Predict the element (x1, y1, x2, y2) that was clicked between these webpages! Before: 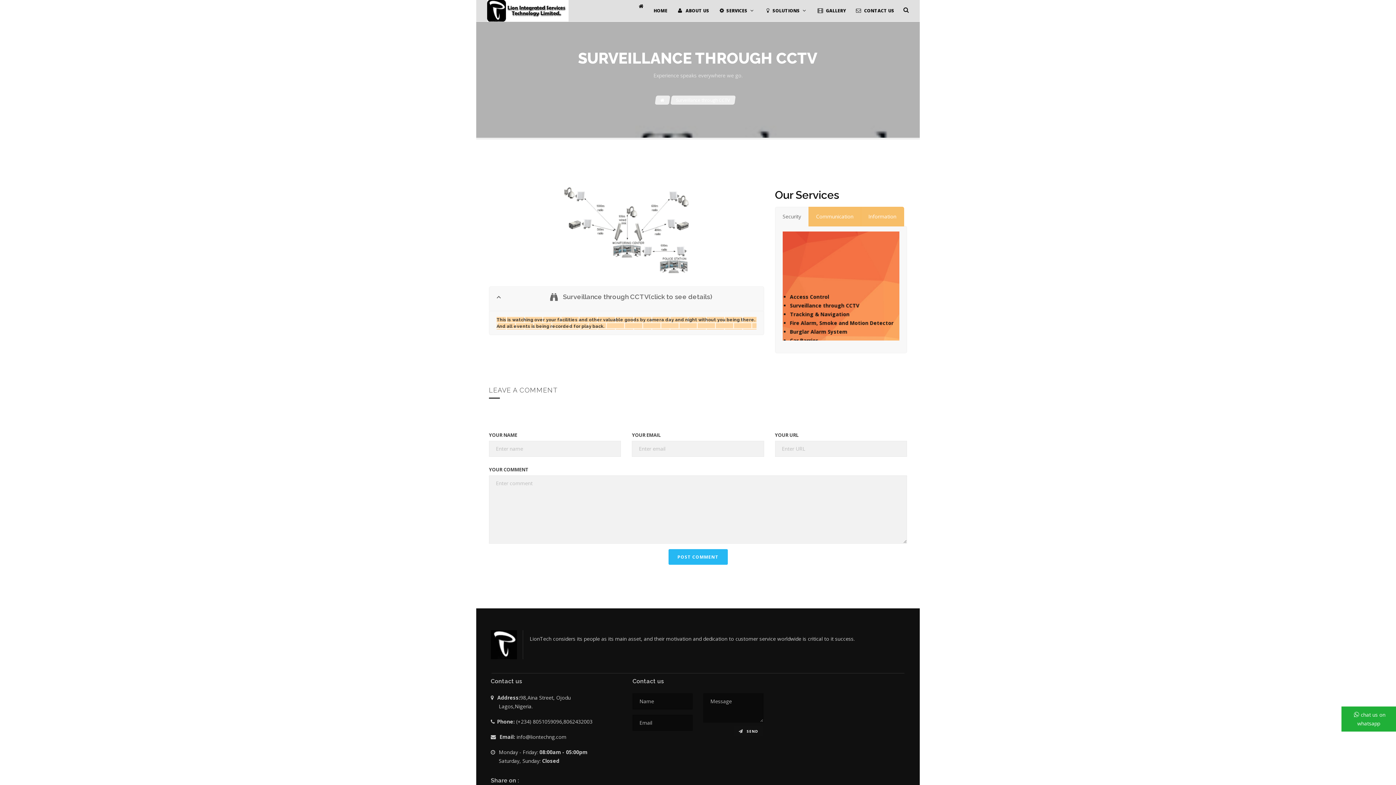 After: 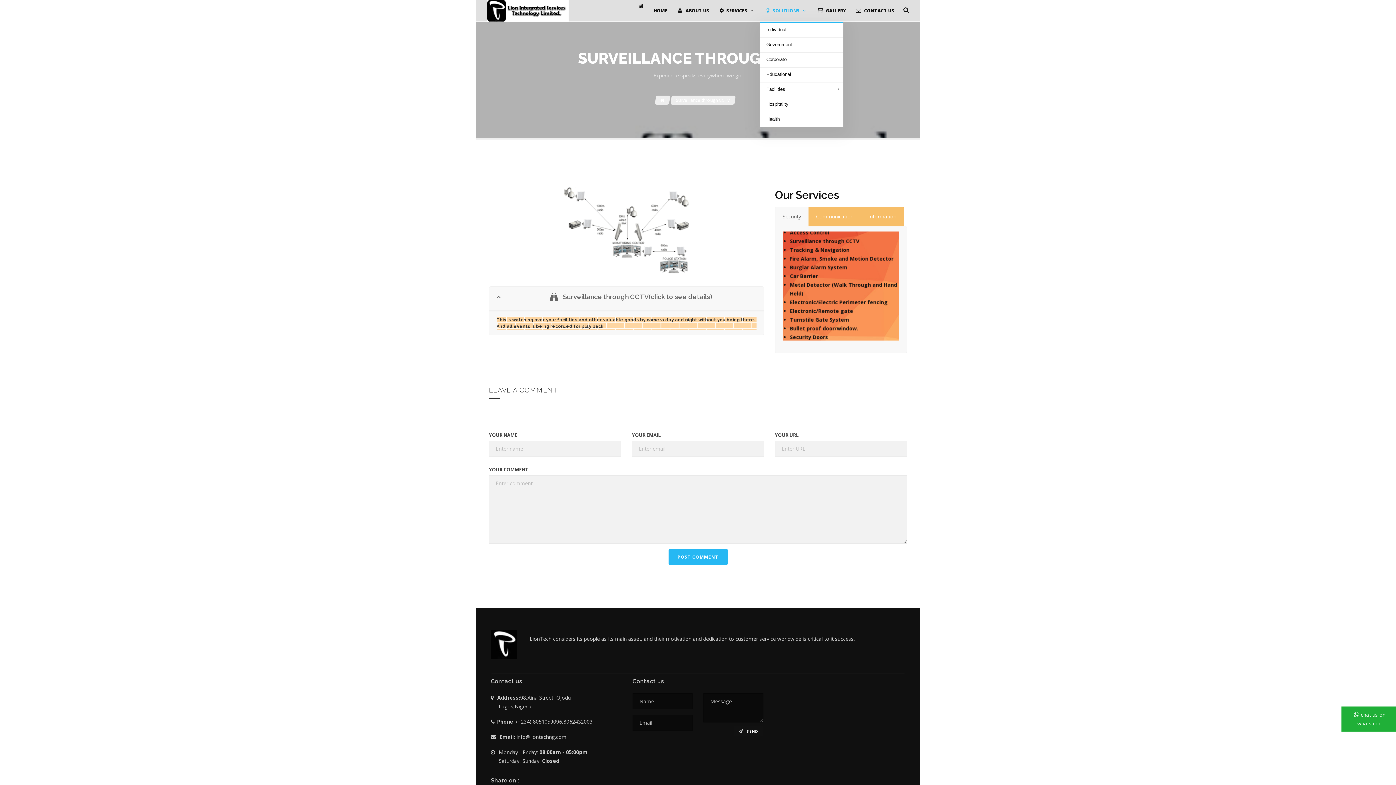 Action: label:  SOLUTIONS bbox: (760, 0, 811, 21)